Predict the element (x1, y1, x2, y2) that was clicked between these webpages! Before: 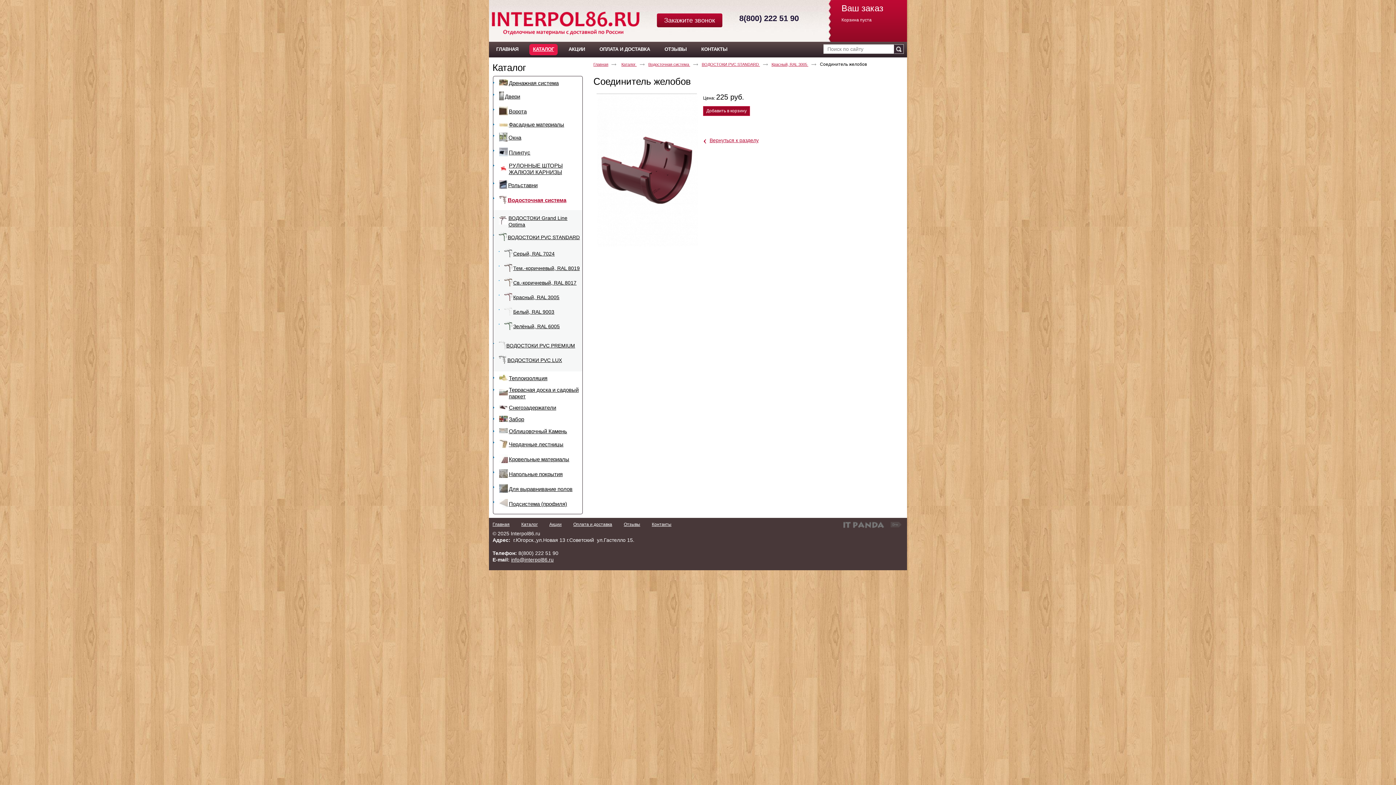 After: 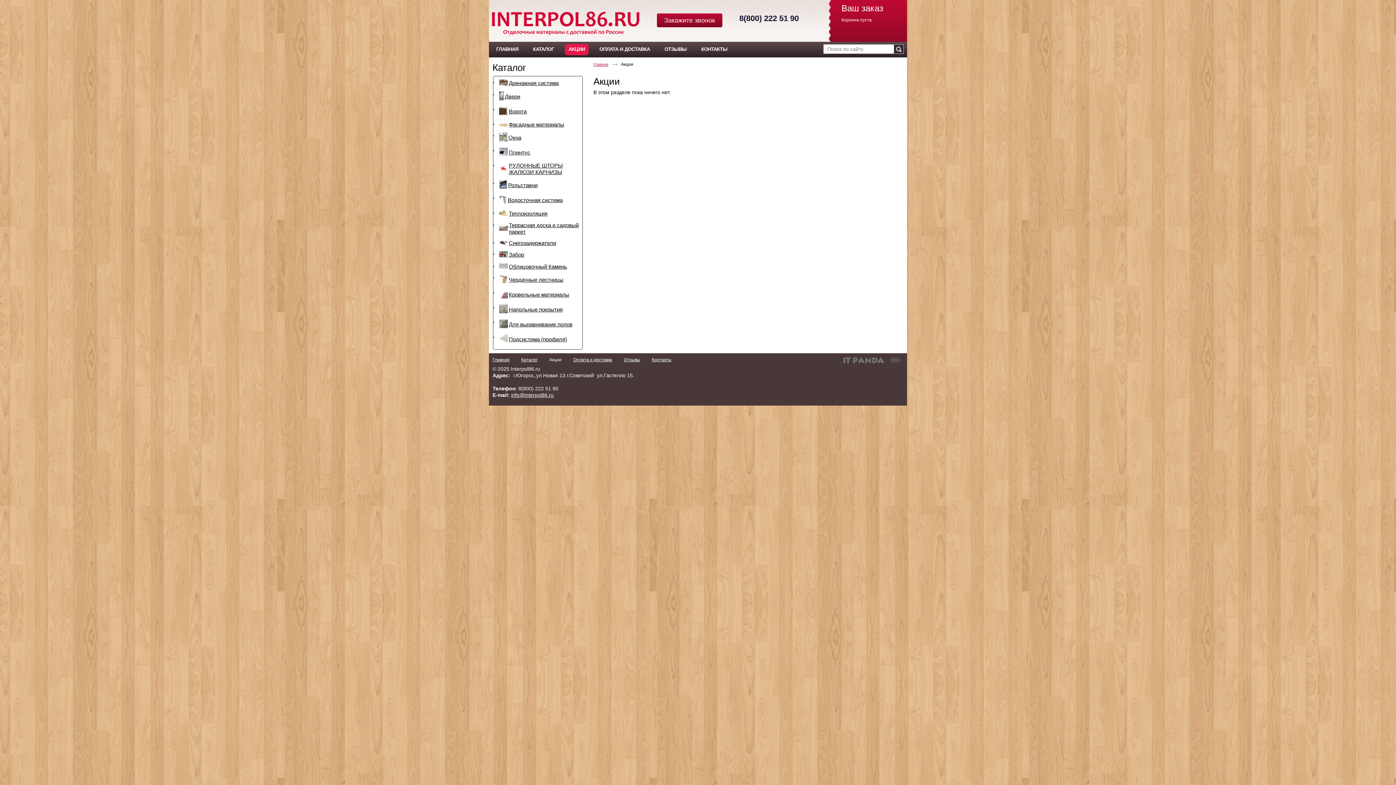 Action: bbox: (565, 44, 588, 55) label: АКЦИИ